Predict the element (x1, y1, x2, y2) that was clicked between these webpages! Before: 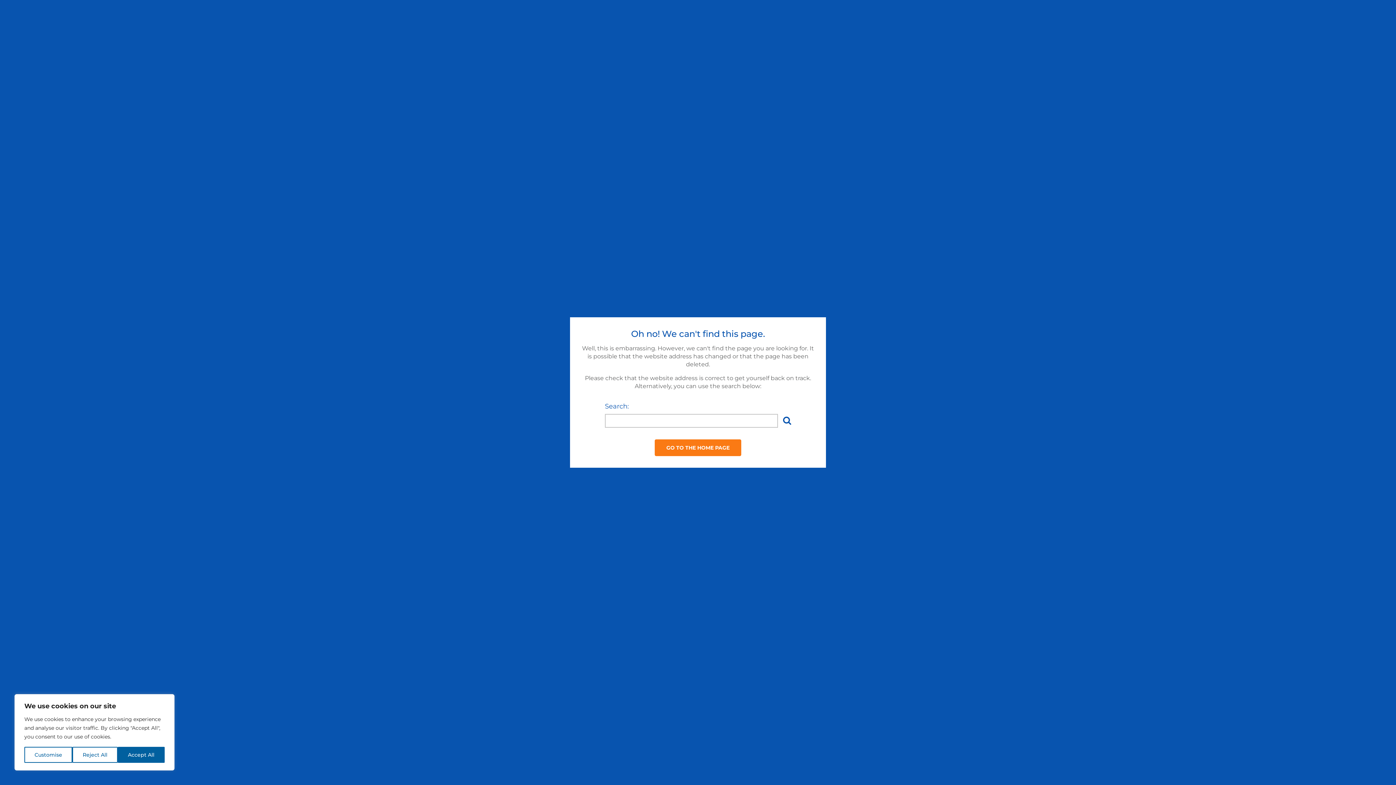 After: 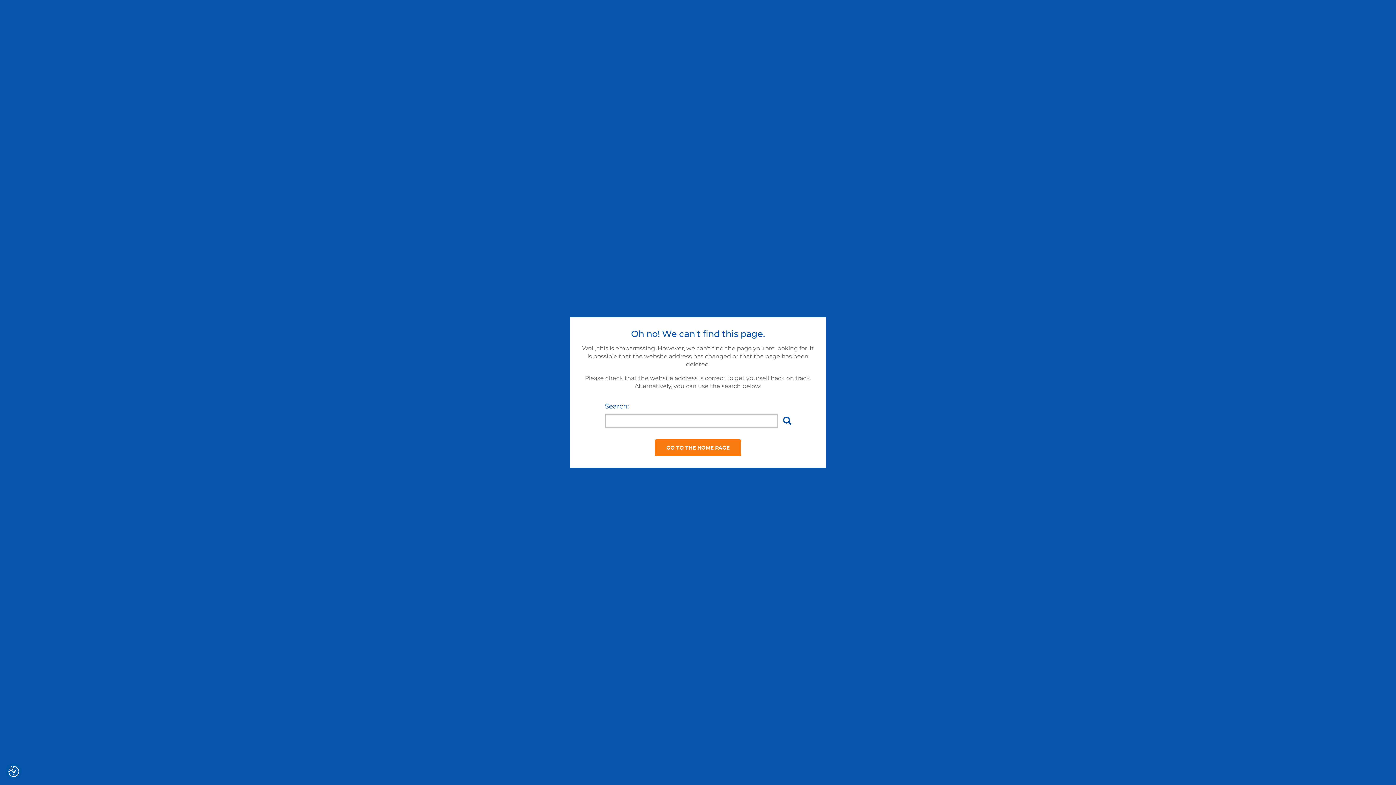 Action: bbox: (117, 747, 164, 763) label: Accept All